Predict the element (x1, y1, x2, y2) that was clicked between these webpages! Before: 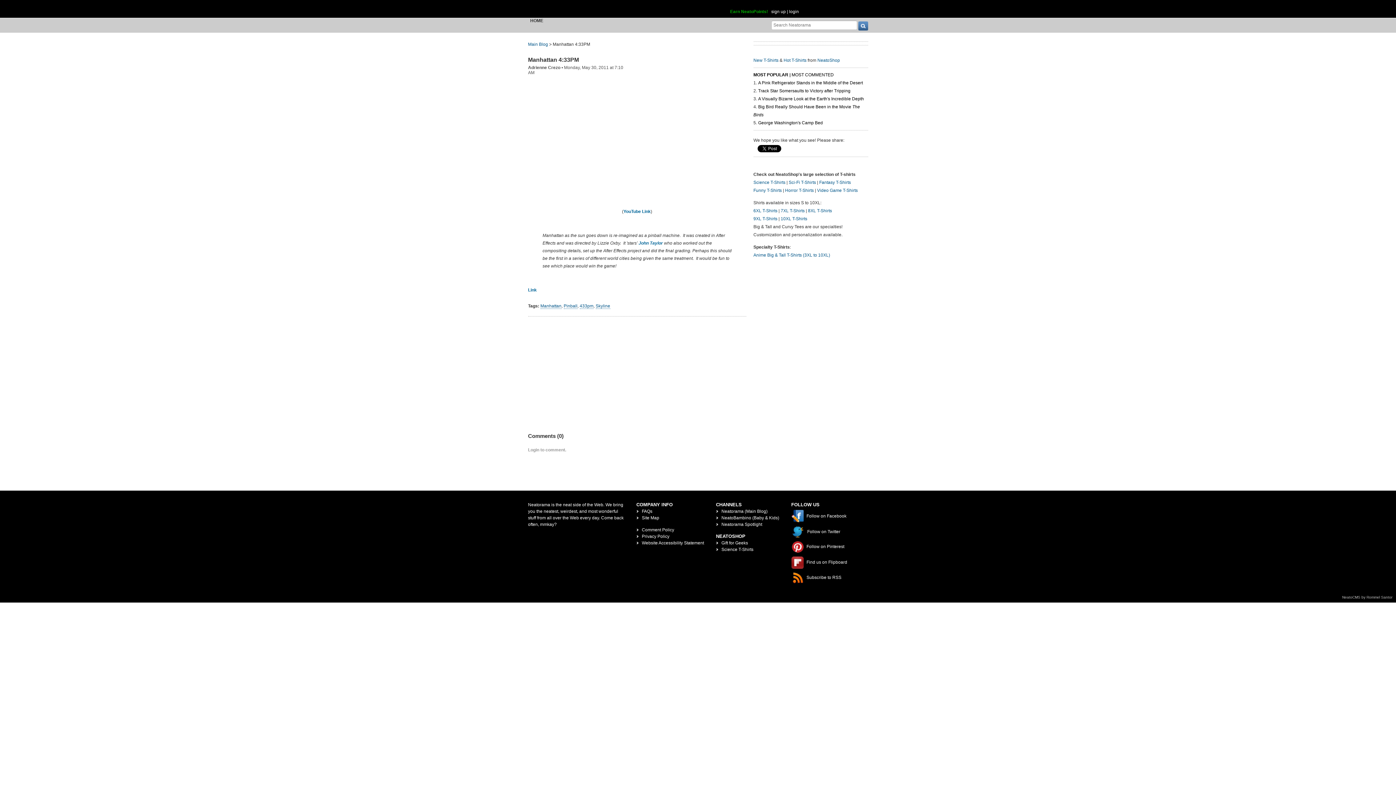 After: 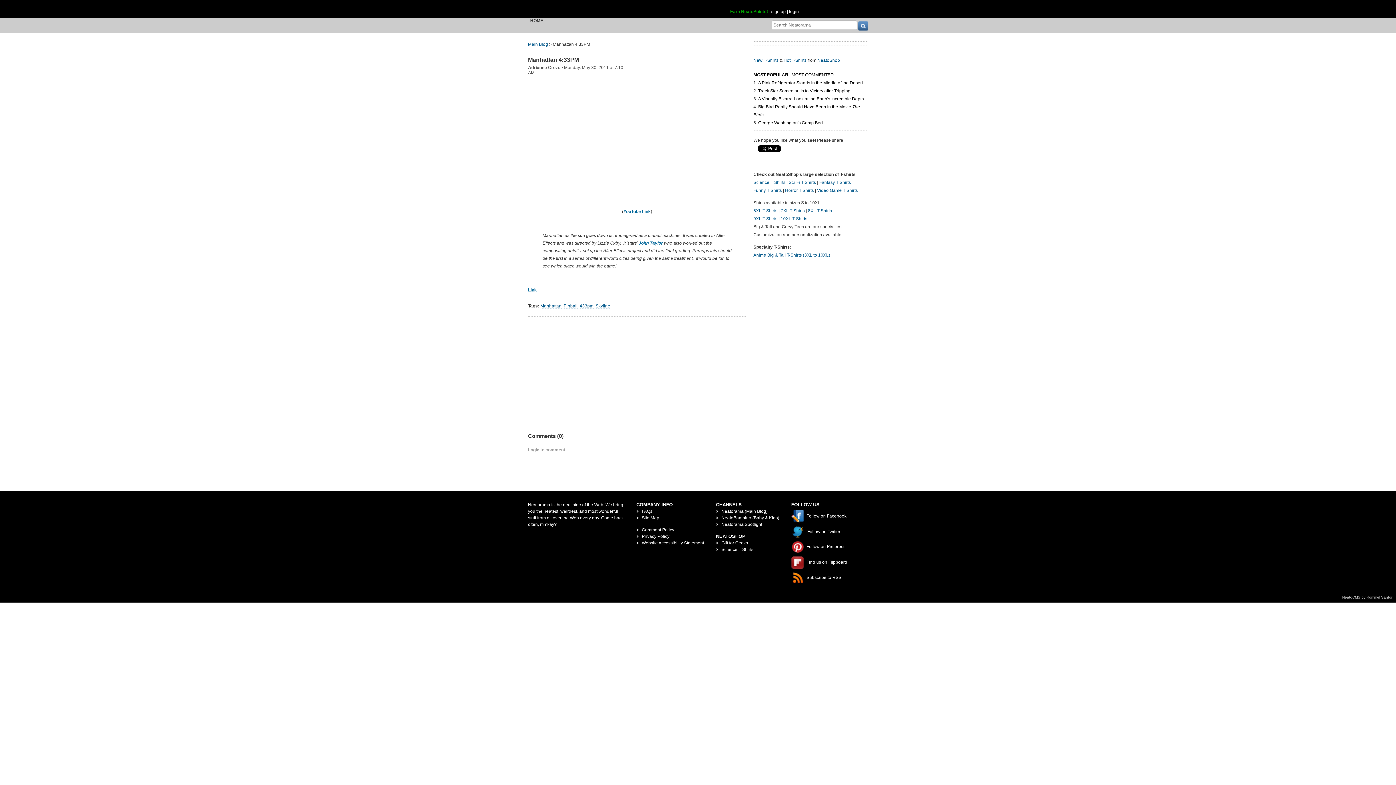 Action: label:  Find us on Flipboard bbox: (791, 560, 847, 565)